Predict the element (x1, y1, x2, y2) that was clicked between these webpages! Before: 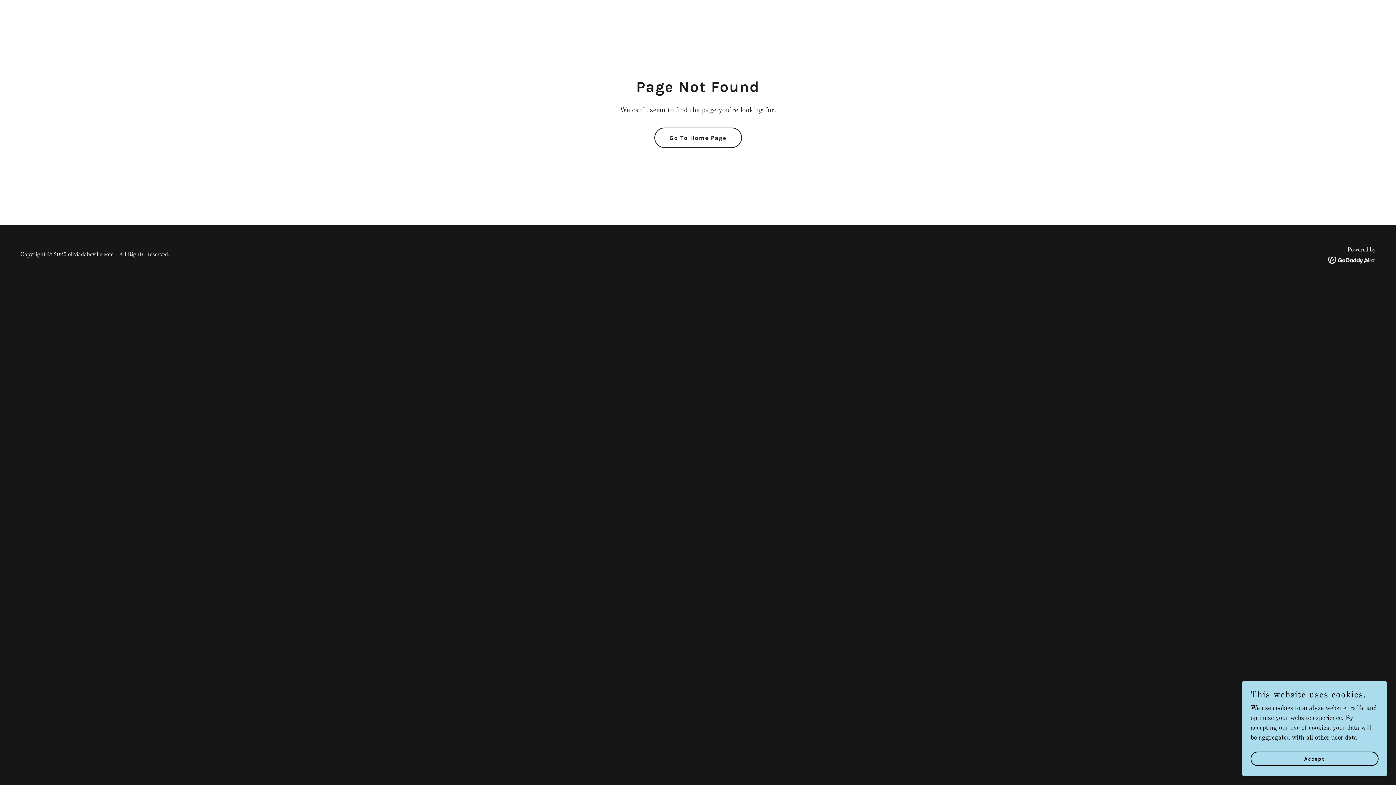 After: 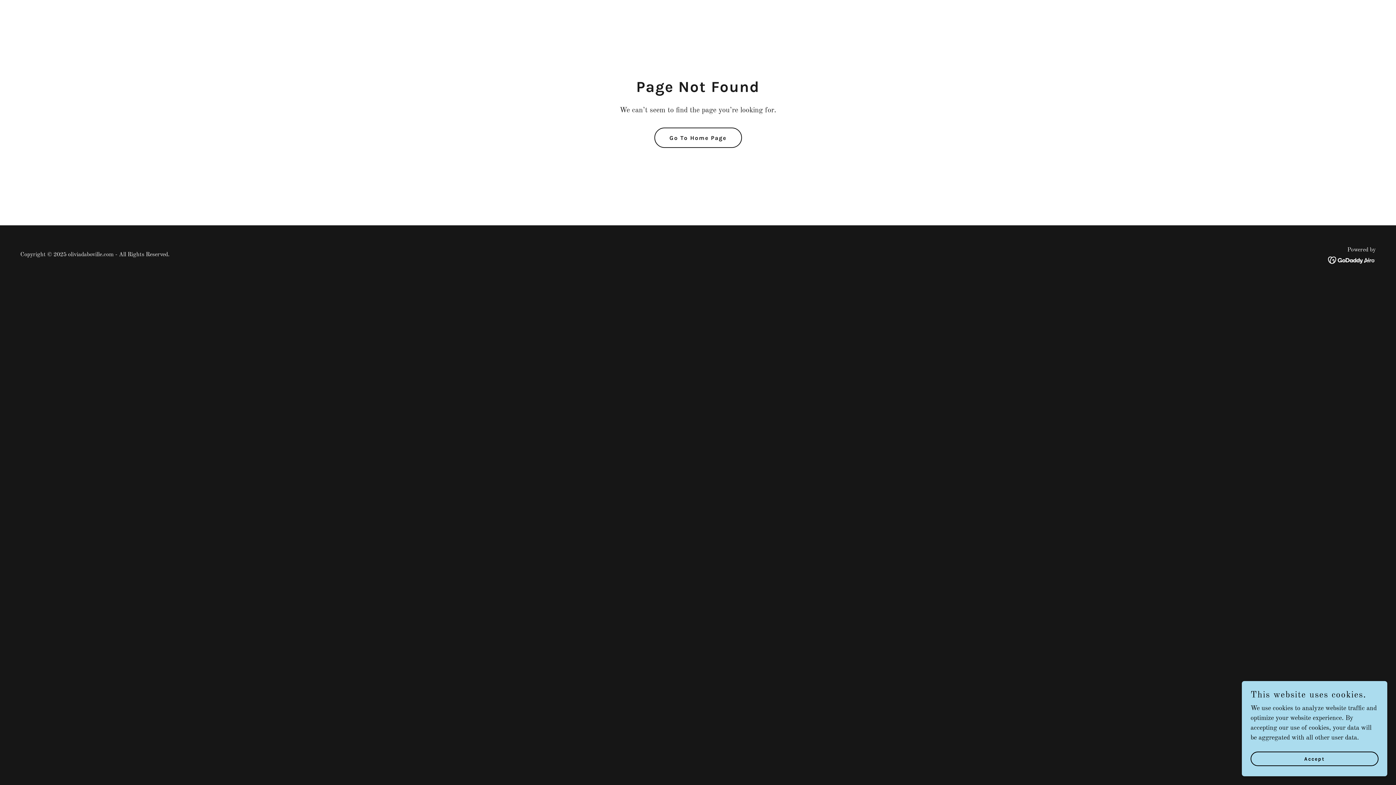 Action: bbox: (1328, 256, 1376, 263)